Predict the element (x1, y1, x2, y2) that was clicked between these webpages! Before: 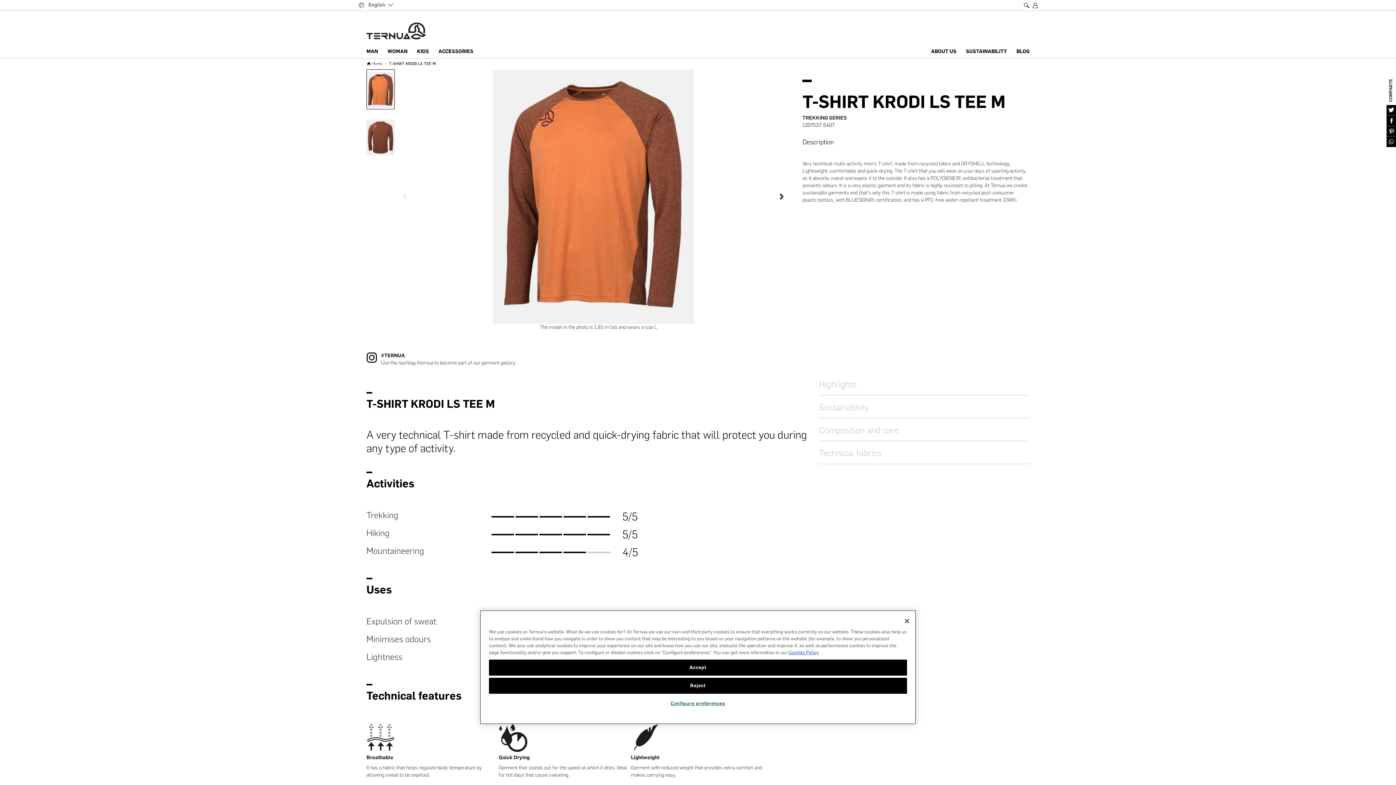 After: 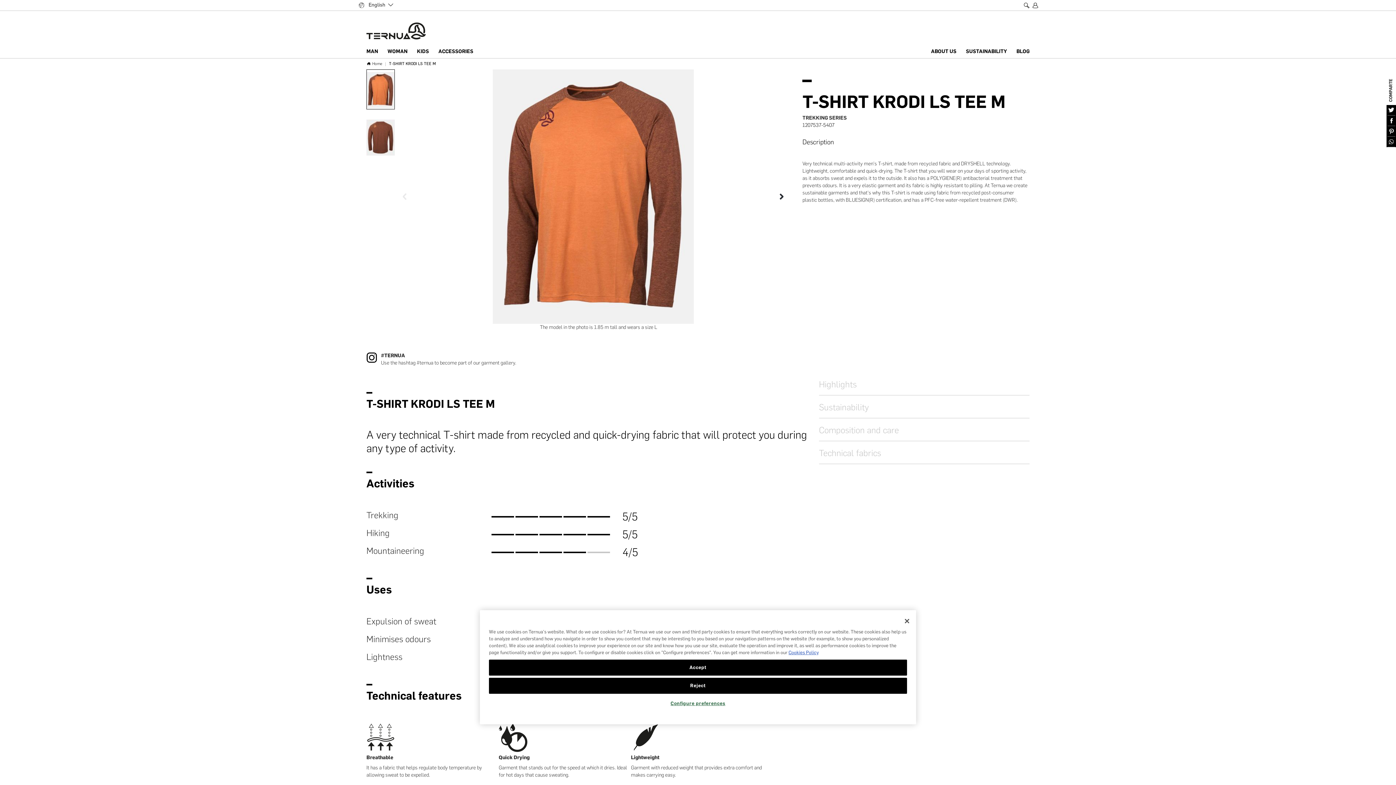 Action: bbox: (1388, 140, 1394, 146)